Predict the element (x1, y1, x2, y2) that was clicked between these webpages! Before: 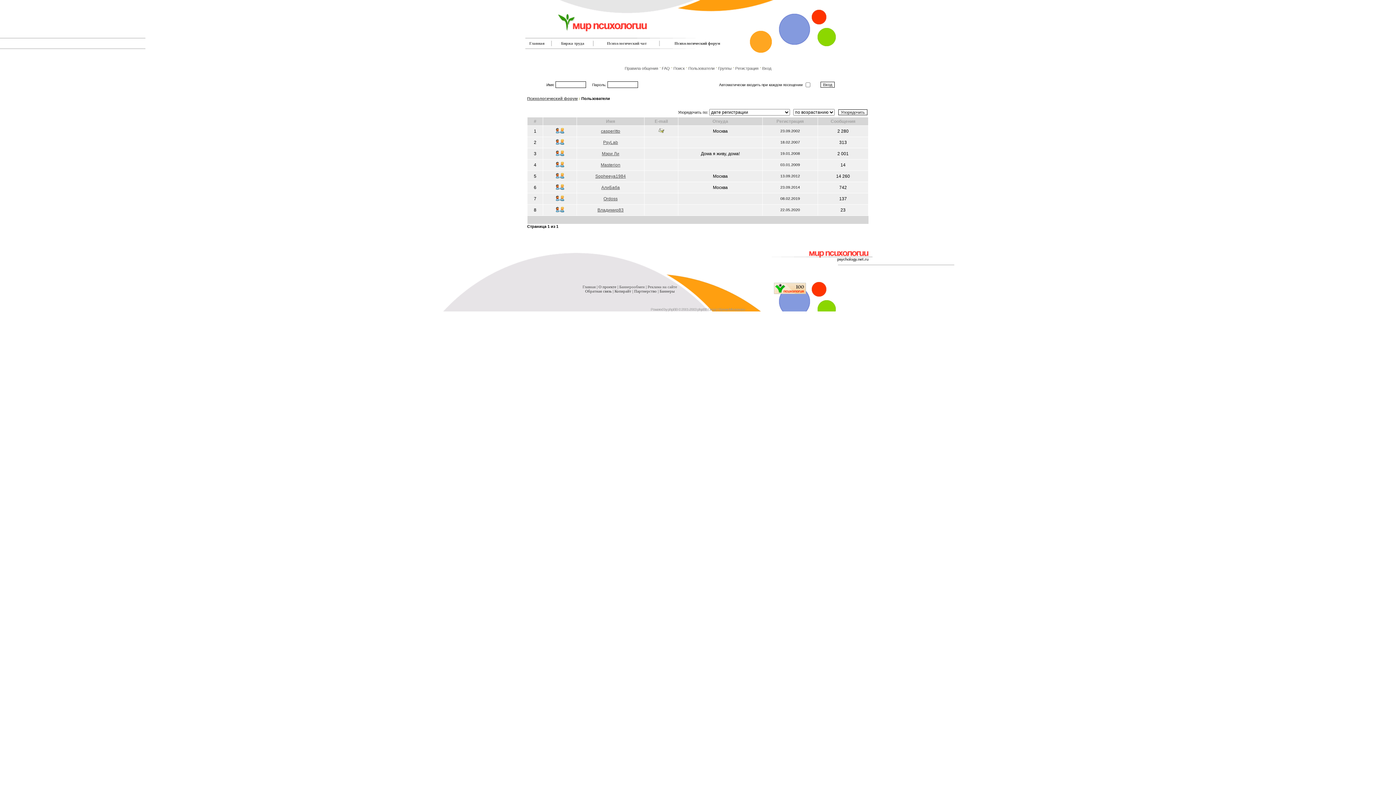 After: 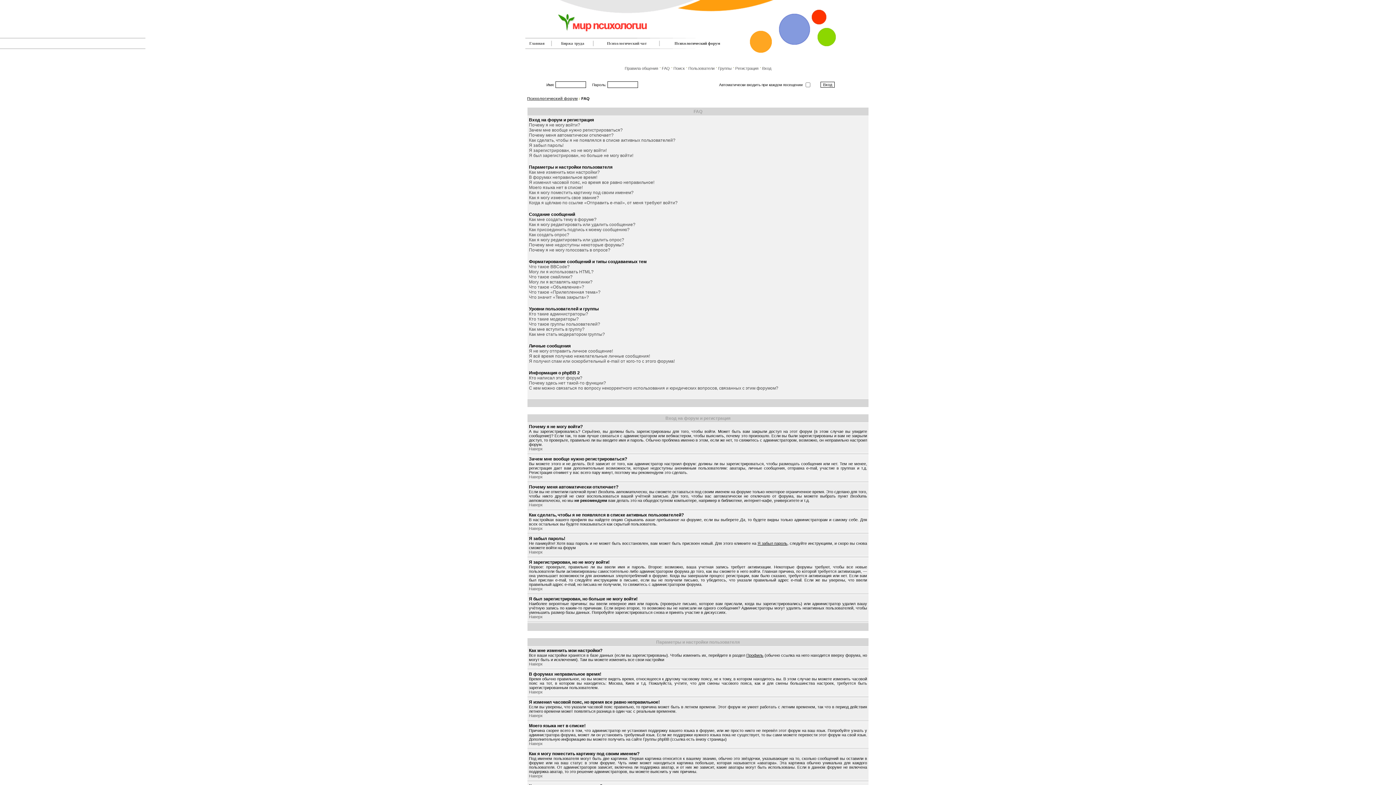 Action: label: FAQ bbox: (662, 66, 670, 70)